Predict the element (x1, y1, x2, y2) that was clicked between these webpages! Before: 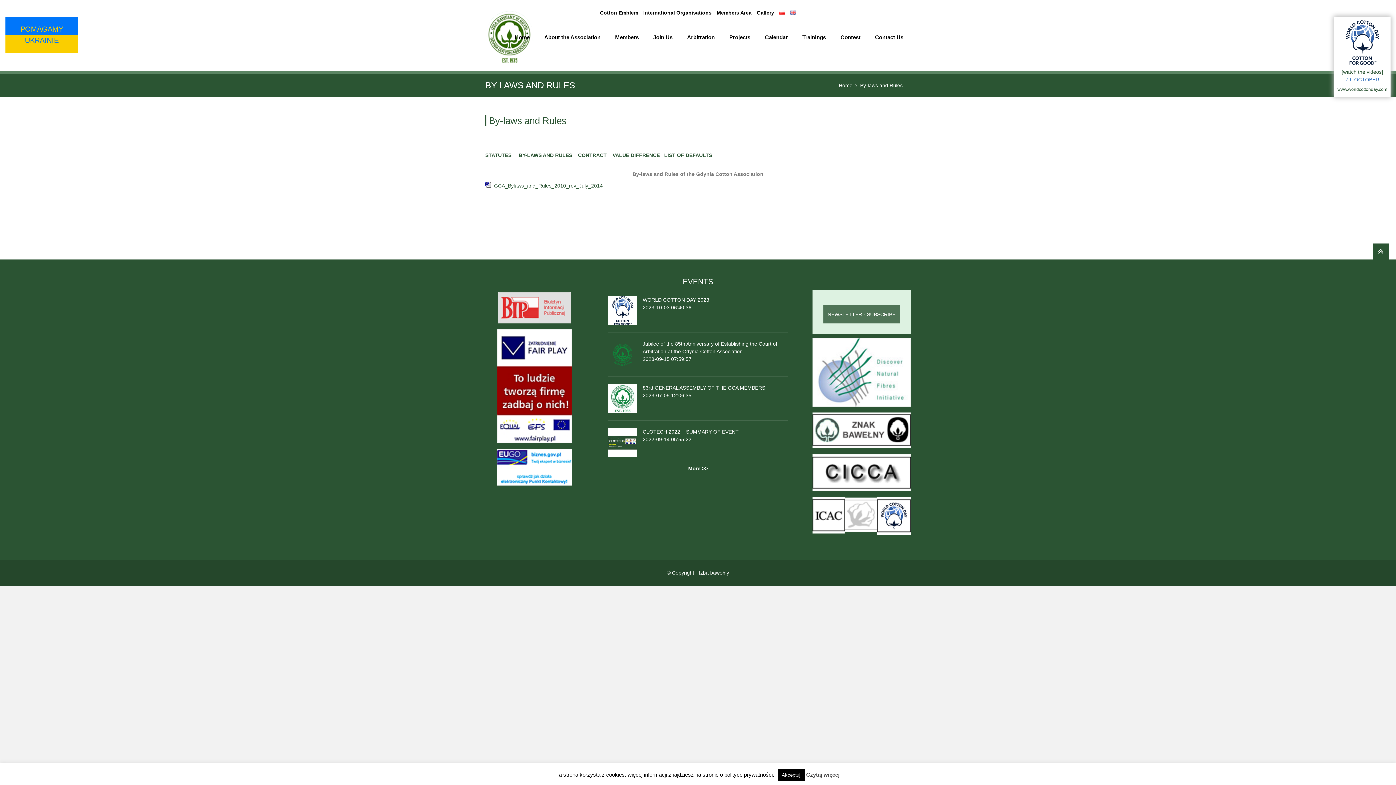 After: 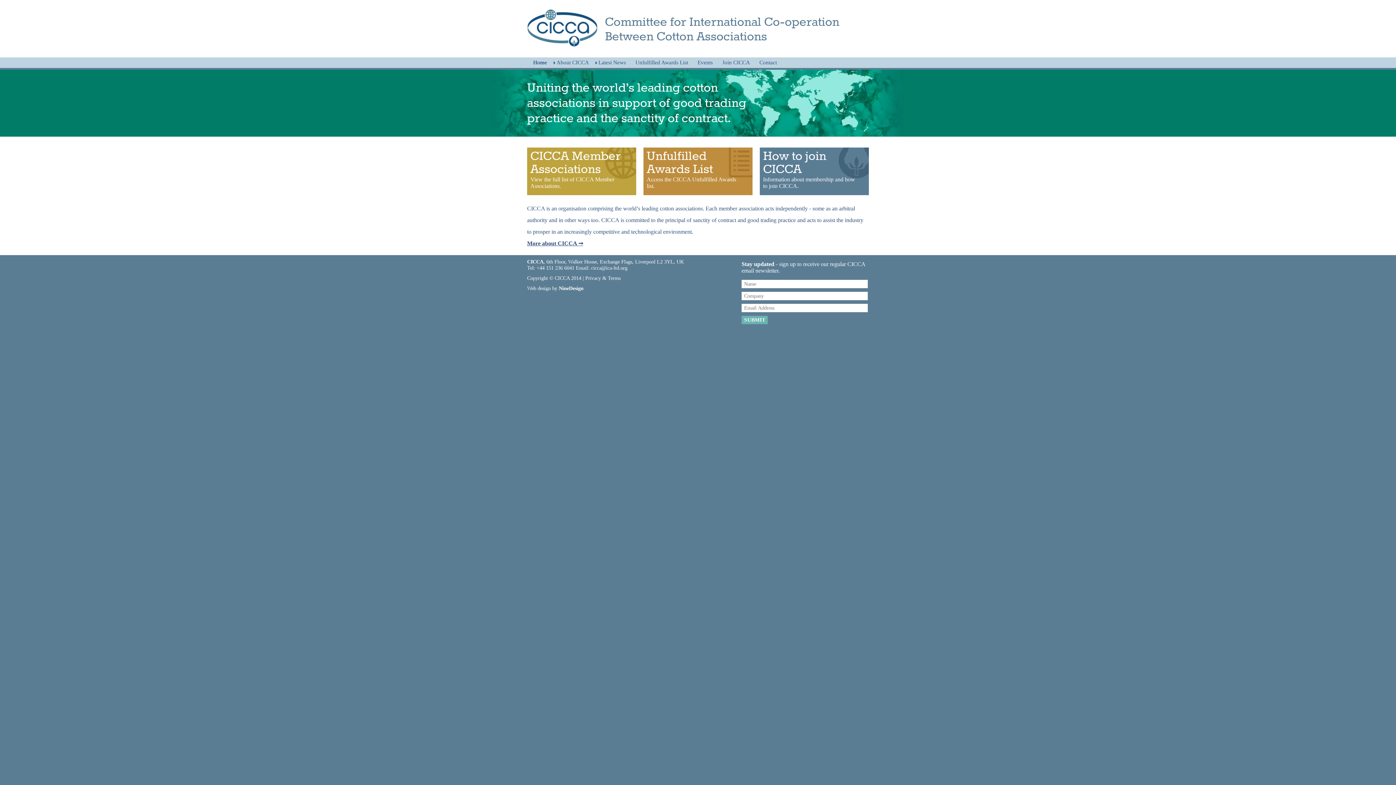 Action: bbox: (812, 486, 910, 492)